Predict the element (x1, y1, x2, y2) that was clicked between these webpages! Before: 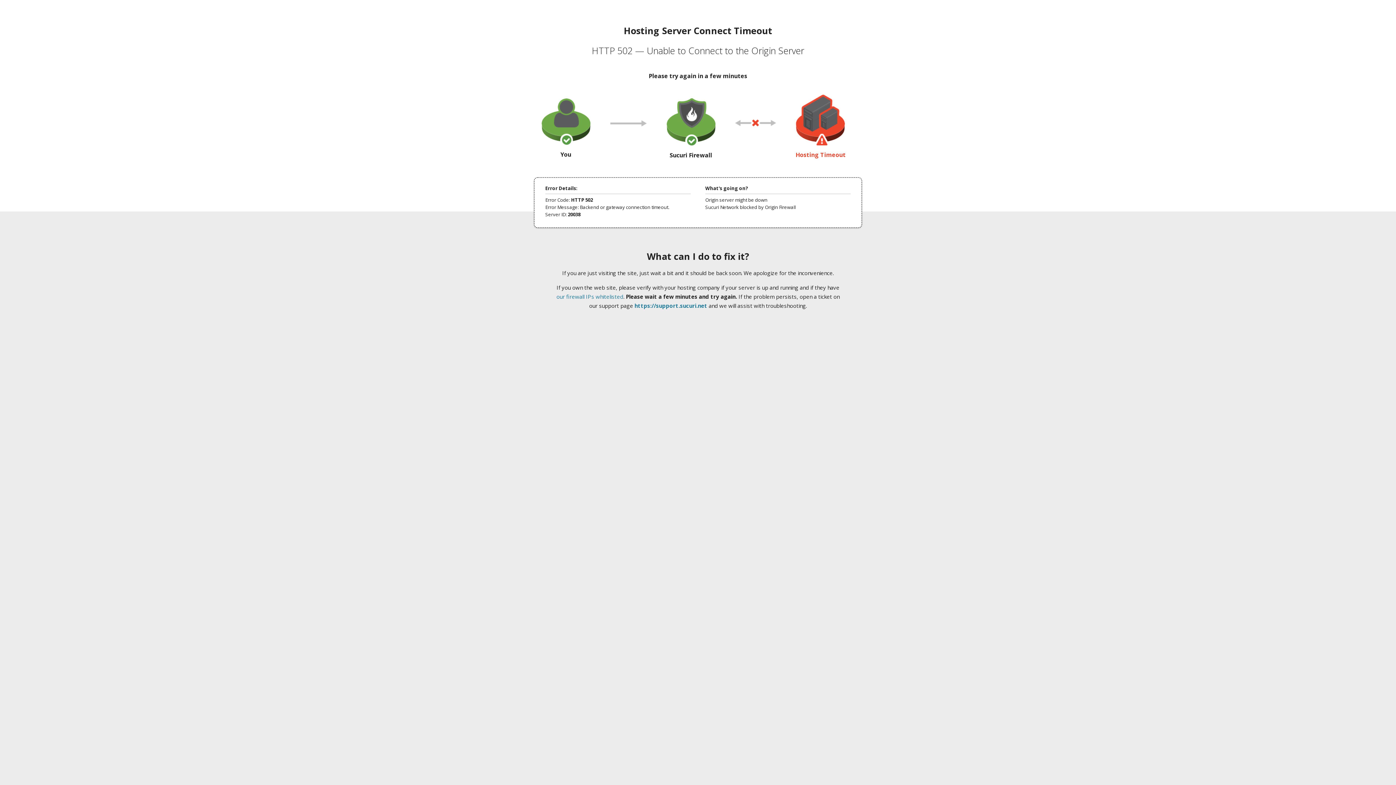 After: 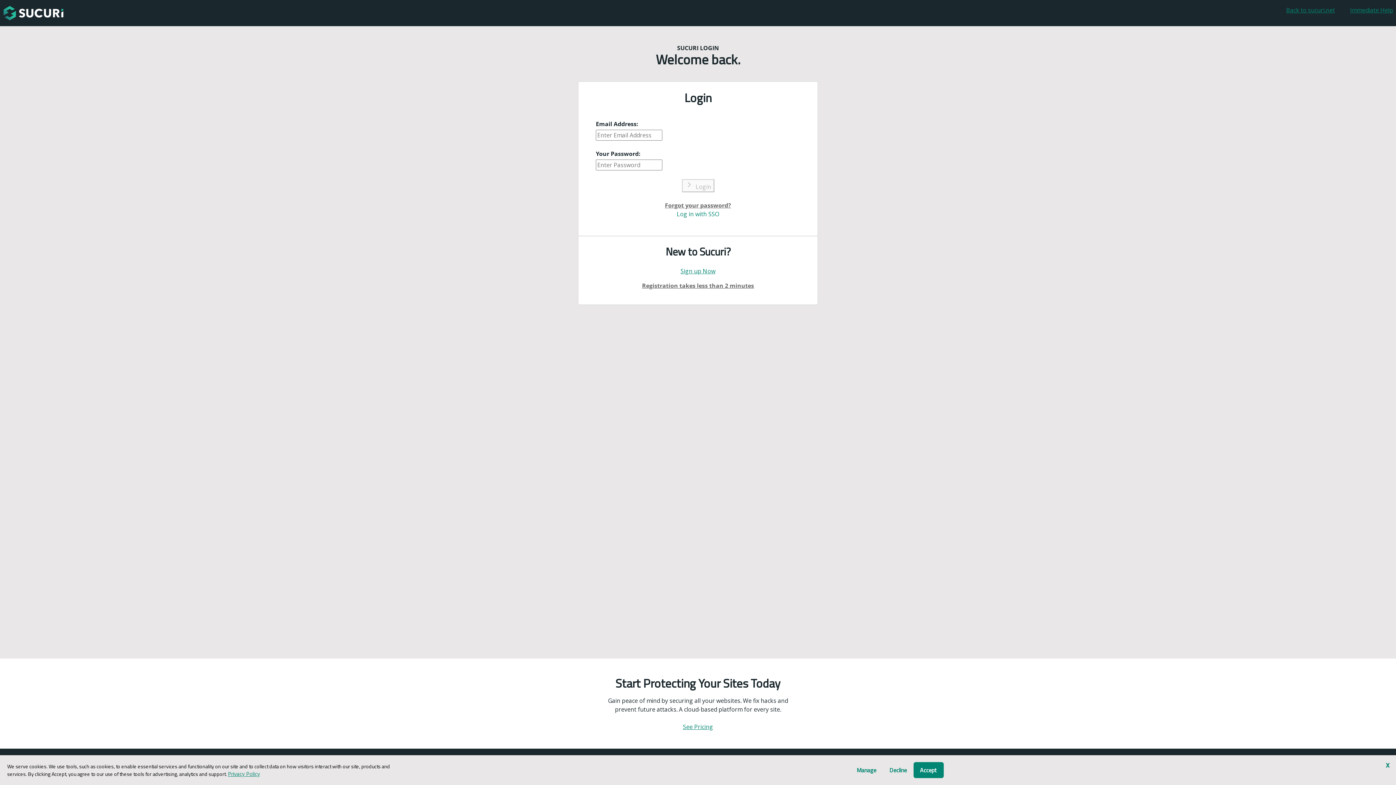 Action: bbox: (634, 302, 707, 309) label: https://support.sucuri.net